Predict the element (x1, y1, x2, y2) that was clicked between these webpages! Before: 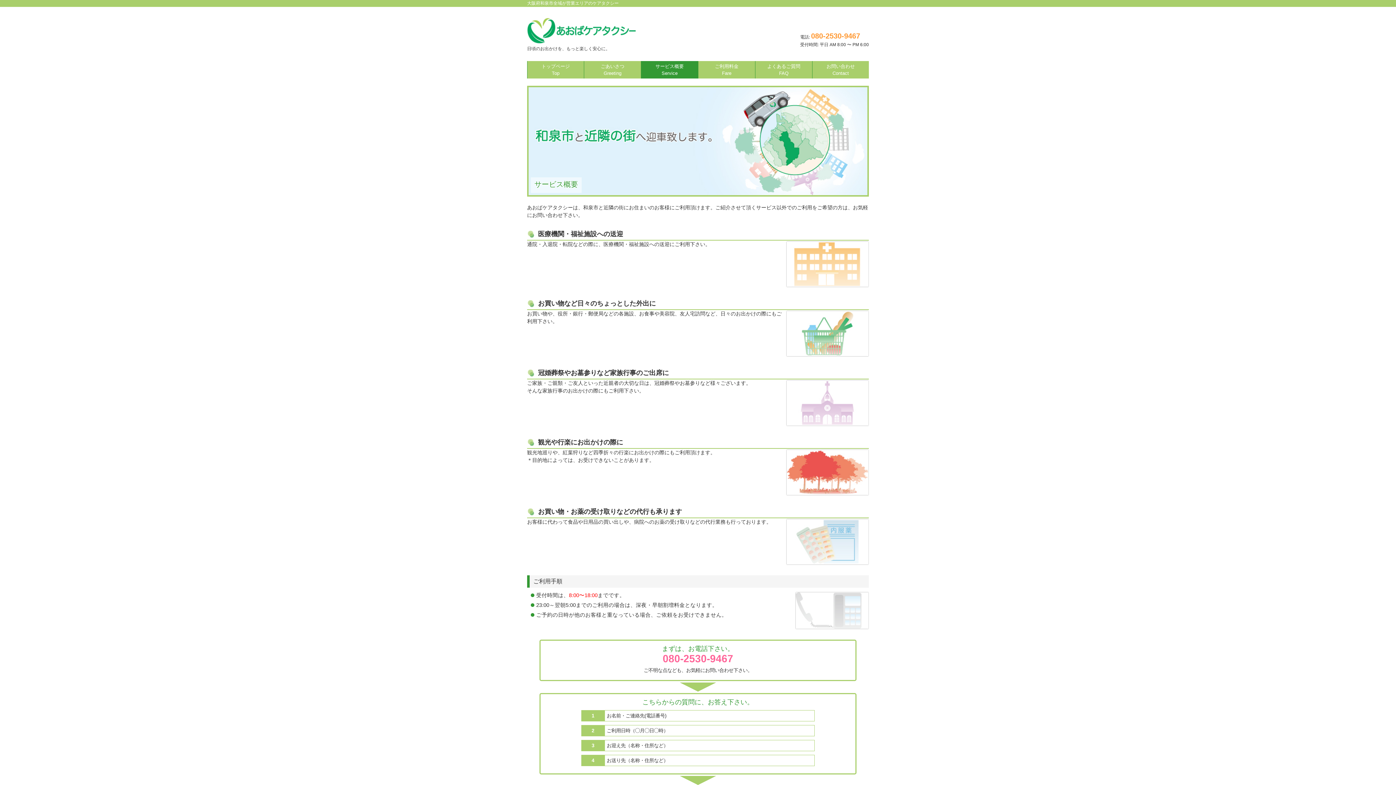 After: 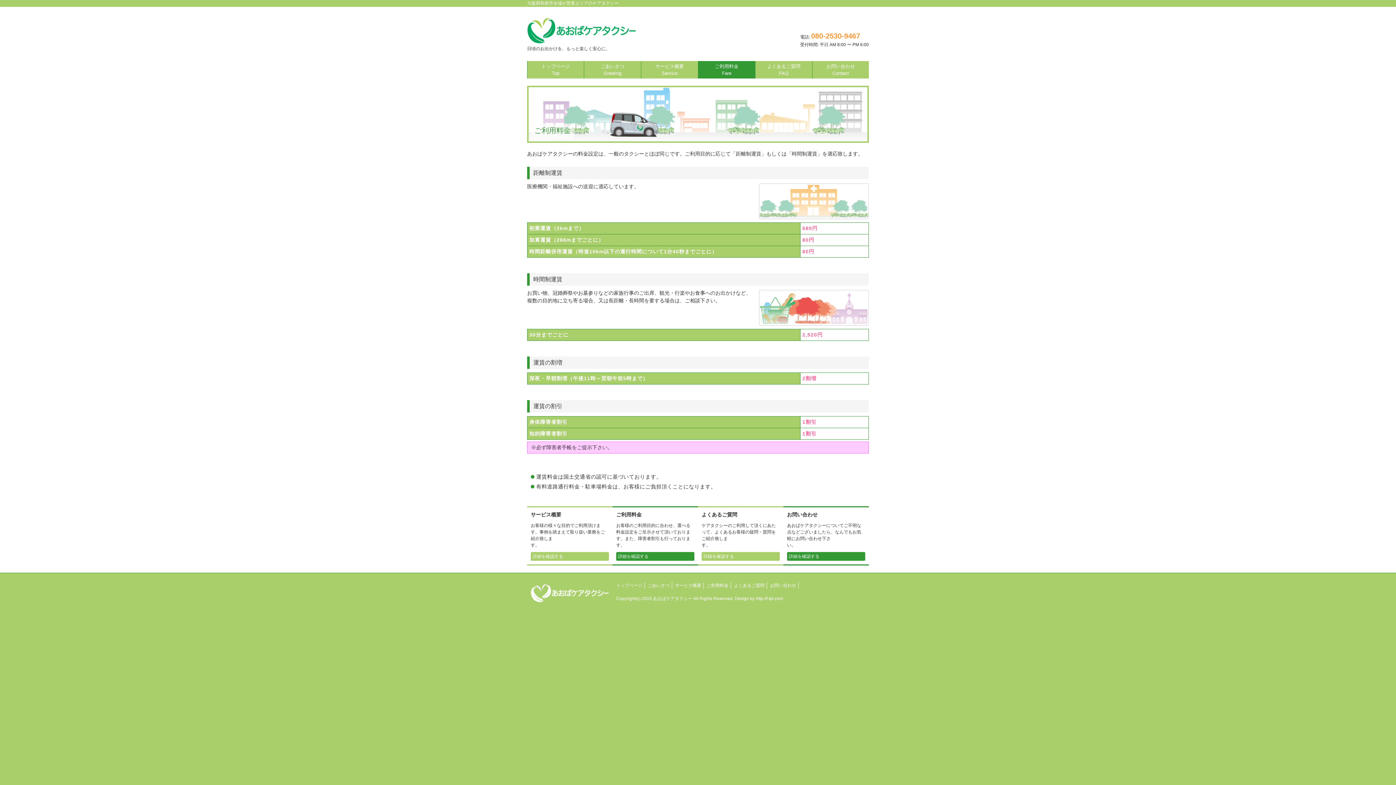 Action: bbox: (698, 61, 755, 78) label: ご利用料金
Fare